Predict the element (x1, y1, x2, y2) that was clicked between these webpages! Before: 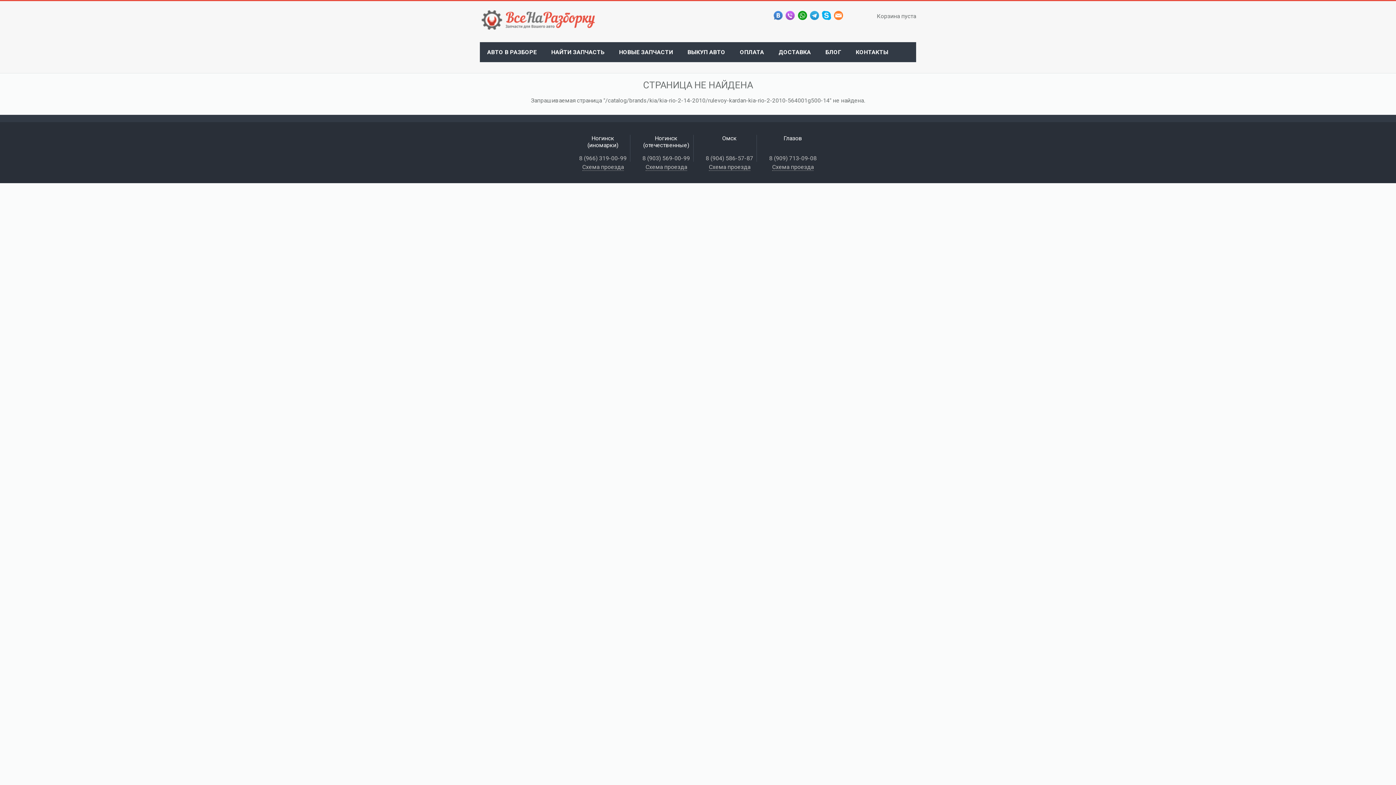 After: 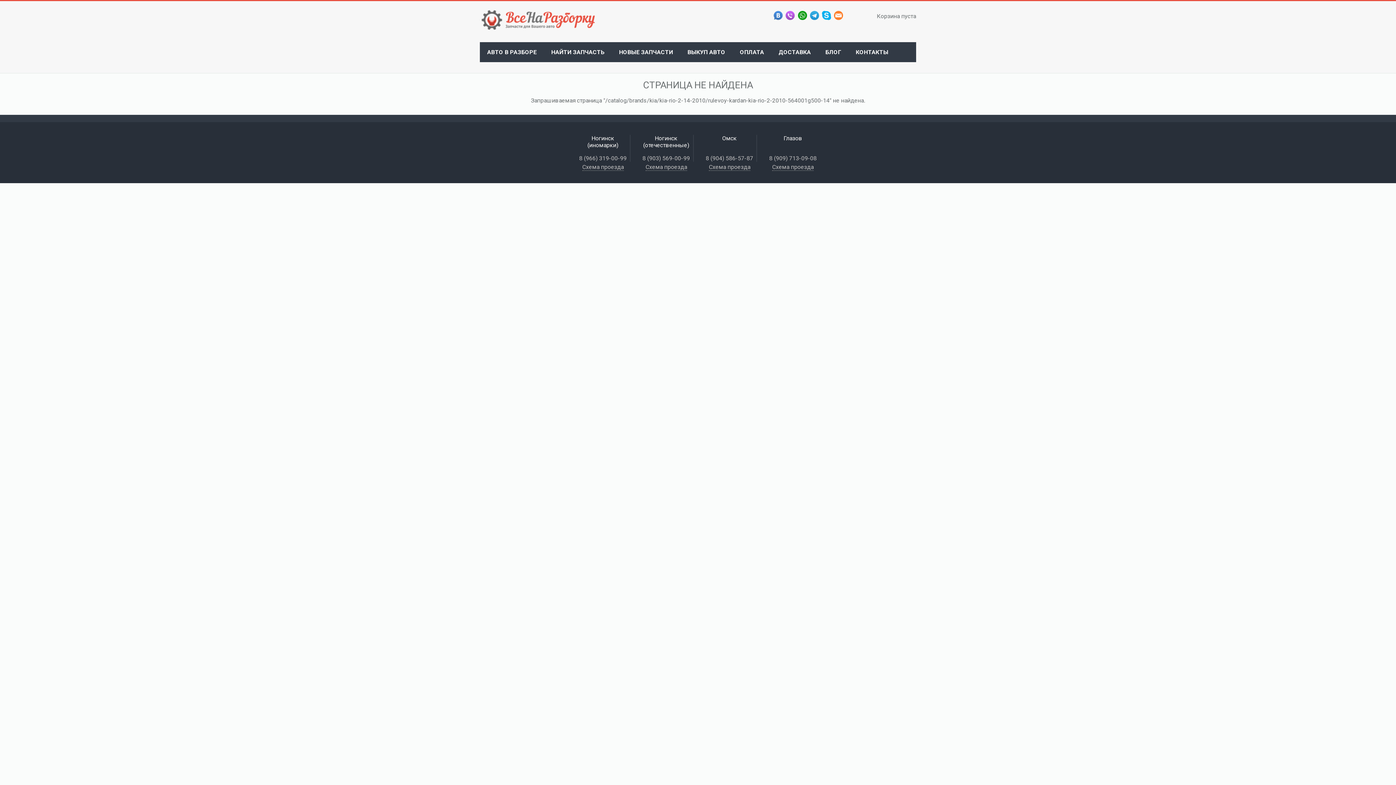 Action: bbox: (834, 10, 843, 21)